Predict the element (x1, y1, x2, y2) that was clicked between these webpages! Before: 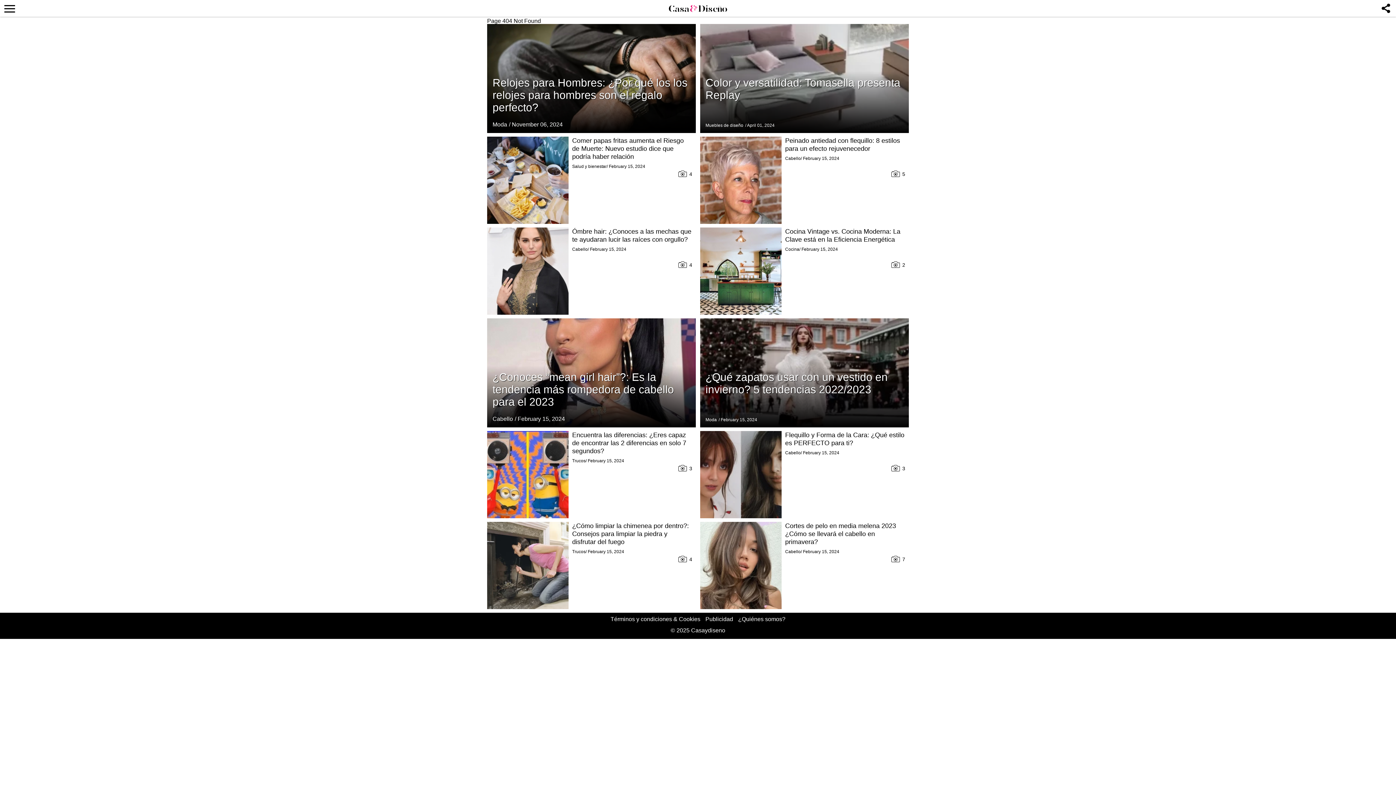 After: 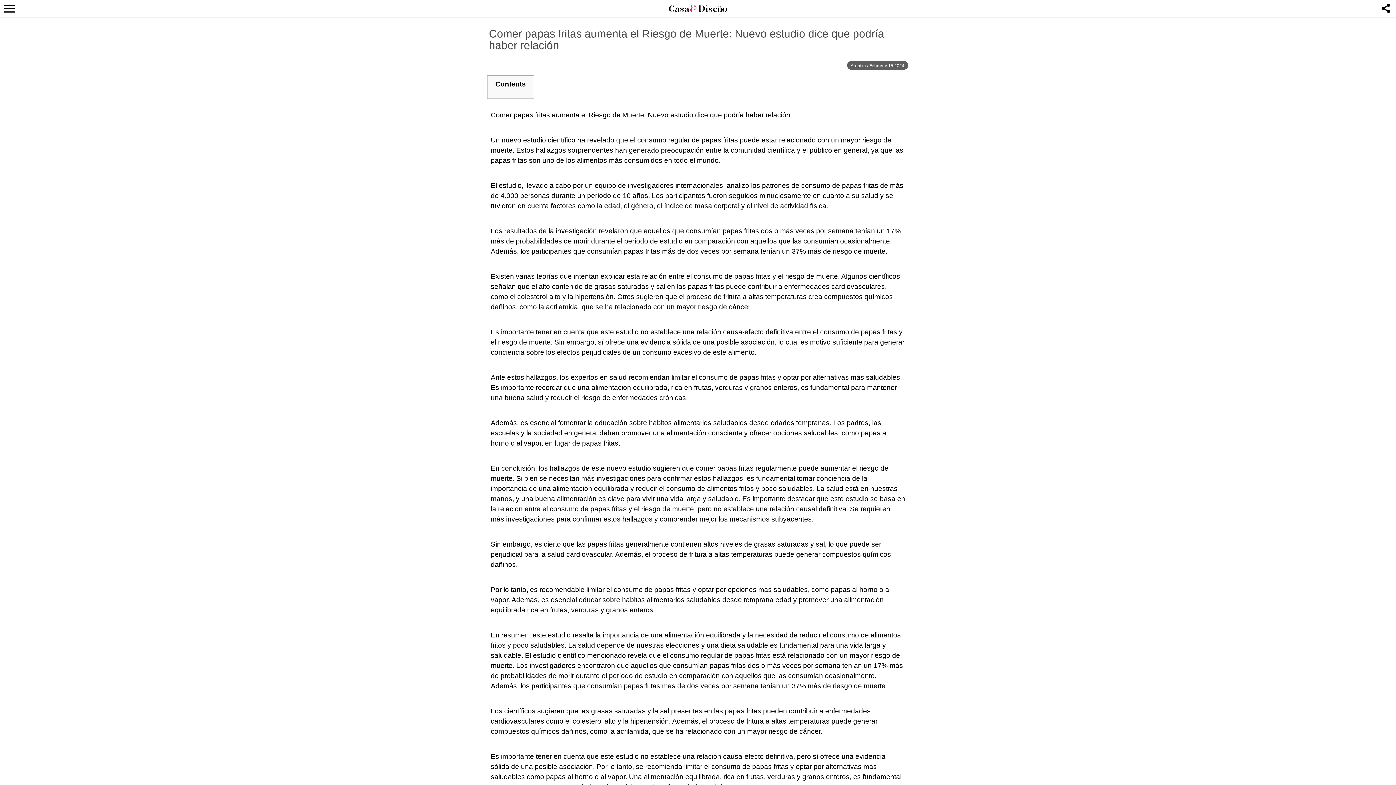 Action: bbox: (487, 136, 568, 223) label: Related Articles thumbnails